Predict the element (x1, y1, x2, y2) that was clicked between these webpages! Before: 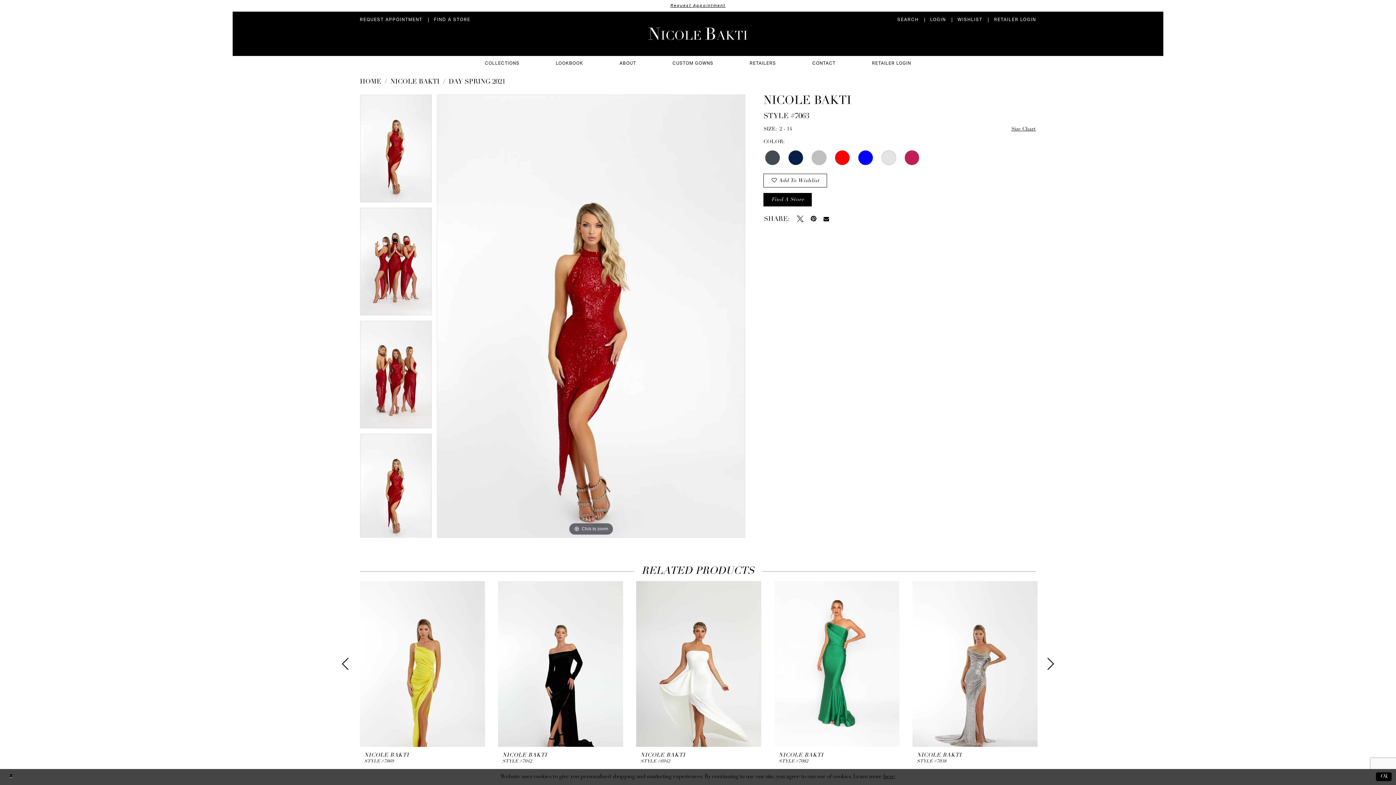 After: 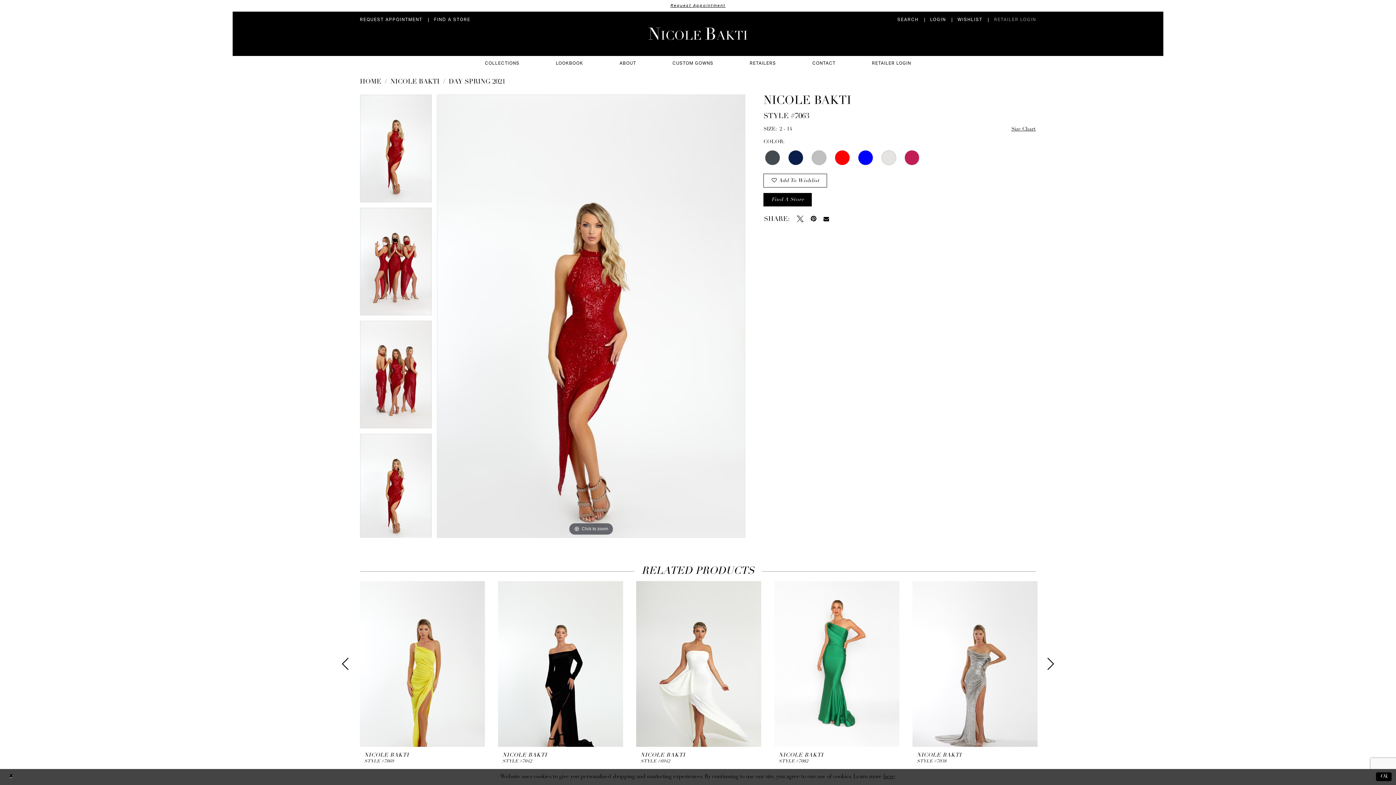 Action: bbox: (988, 15, 1042, 24) label: Retailer Login - Opens in new tab